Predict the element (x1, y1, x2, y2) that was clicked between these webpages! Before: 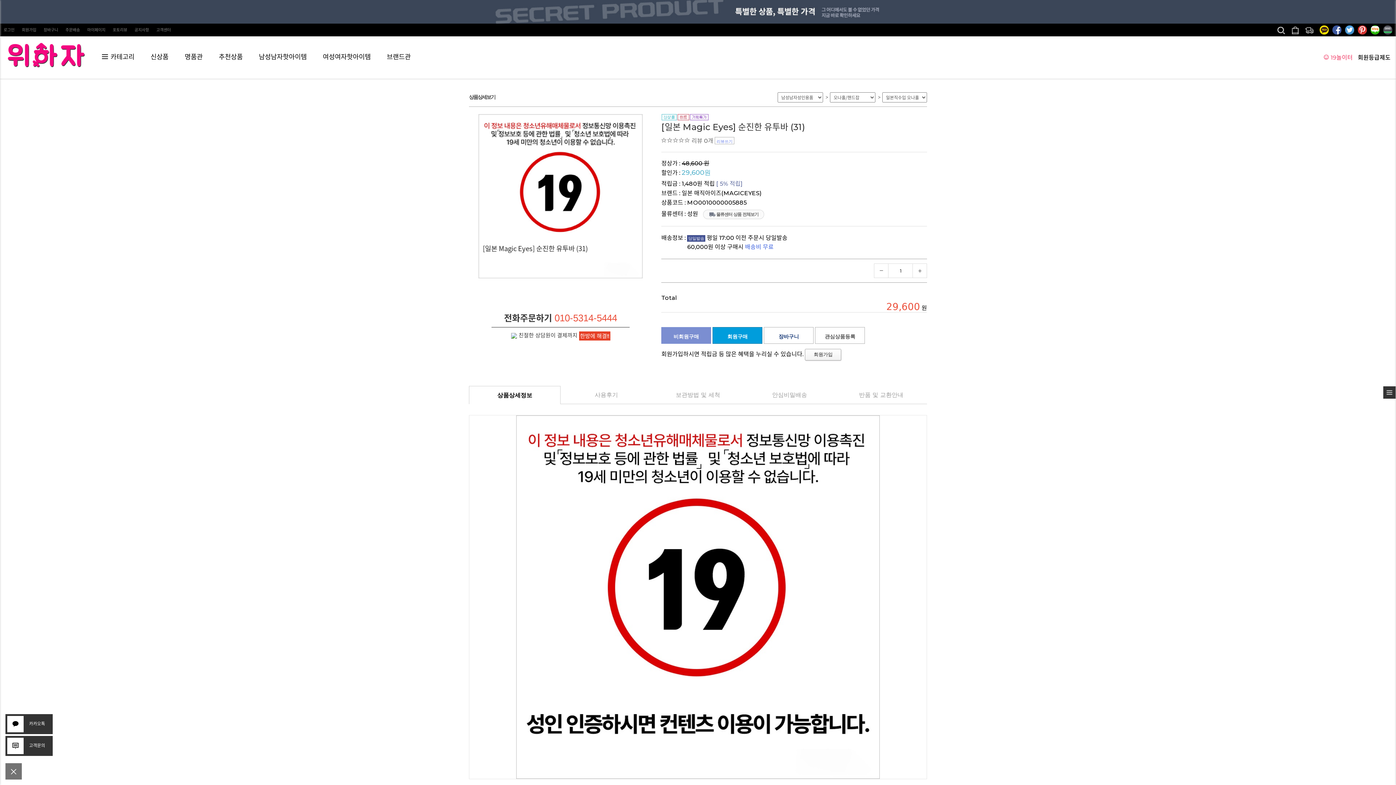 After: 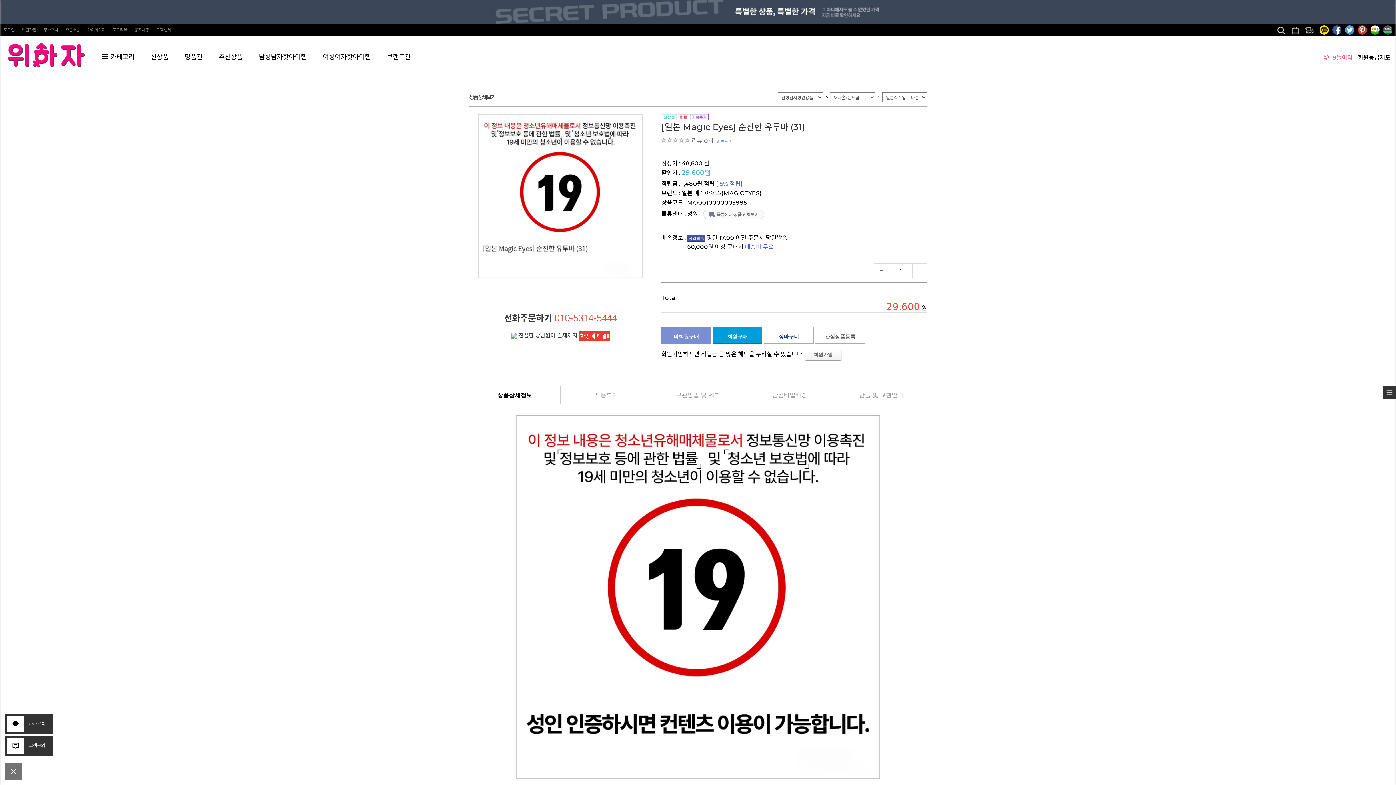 Action: bbox: (1358, 25, 1367, 39)